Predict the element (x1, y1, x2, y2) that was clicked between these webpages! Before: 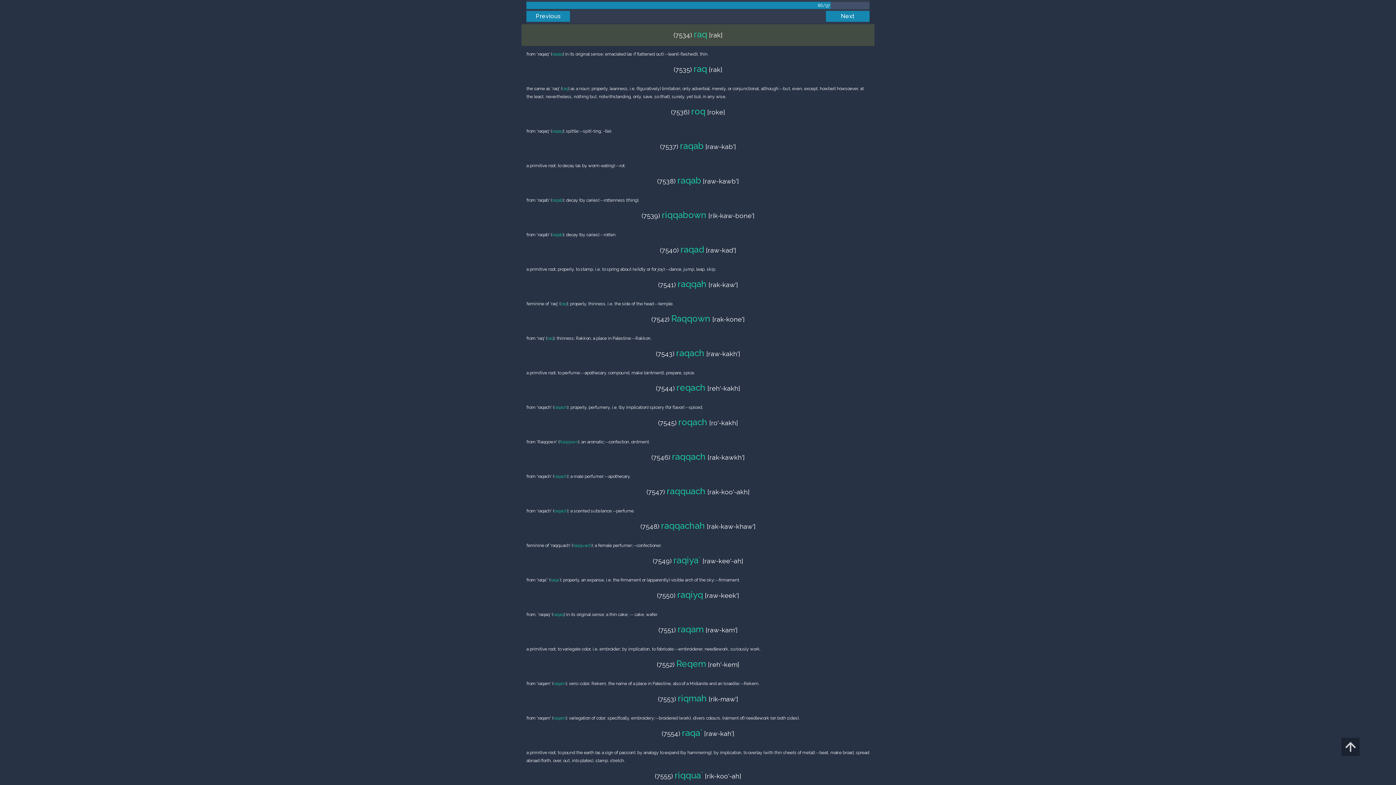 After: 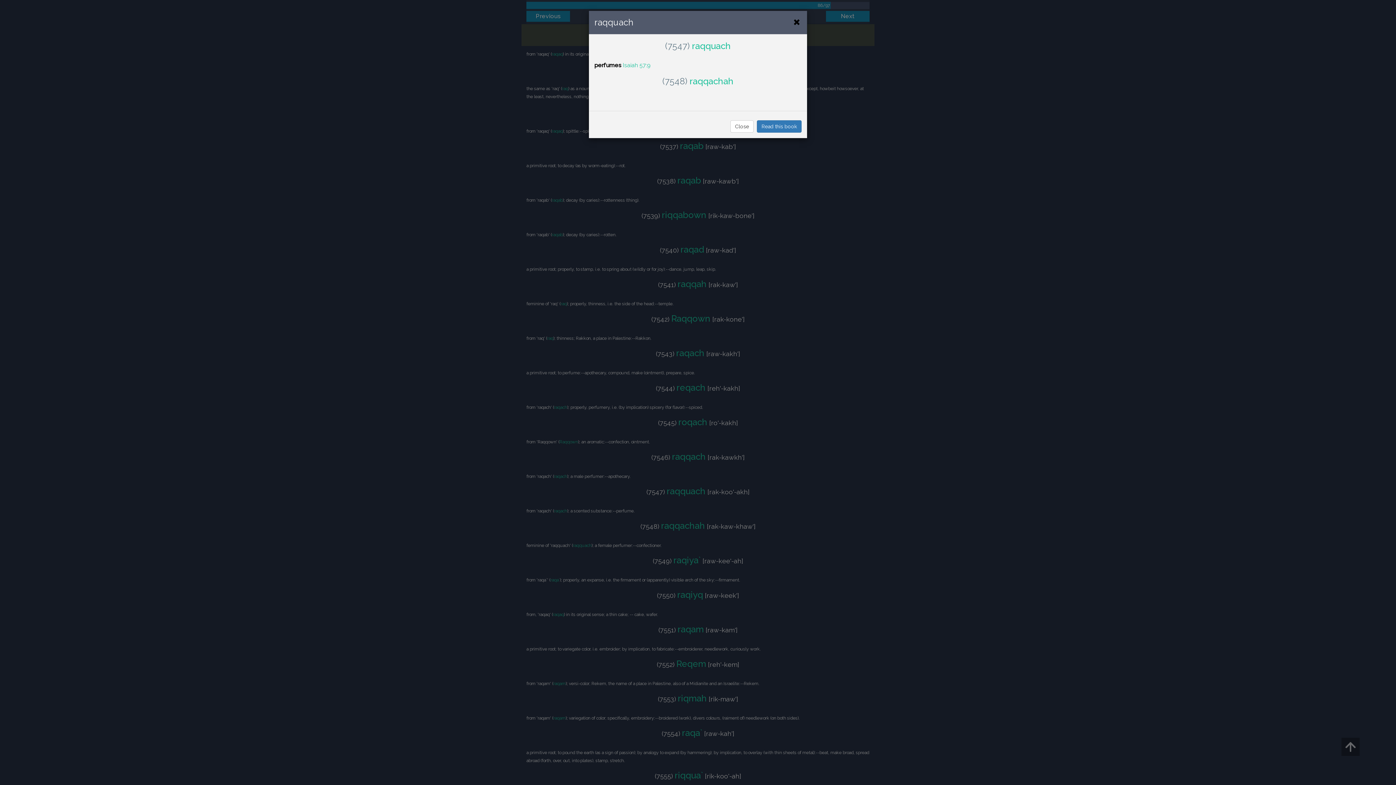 Action: bbox: (666, 486, 705, 496) label: raqquach